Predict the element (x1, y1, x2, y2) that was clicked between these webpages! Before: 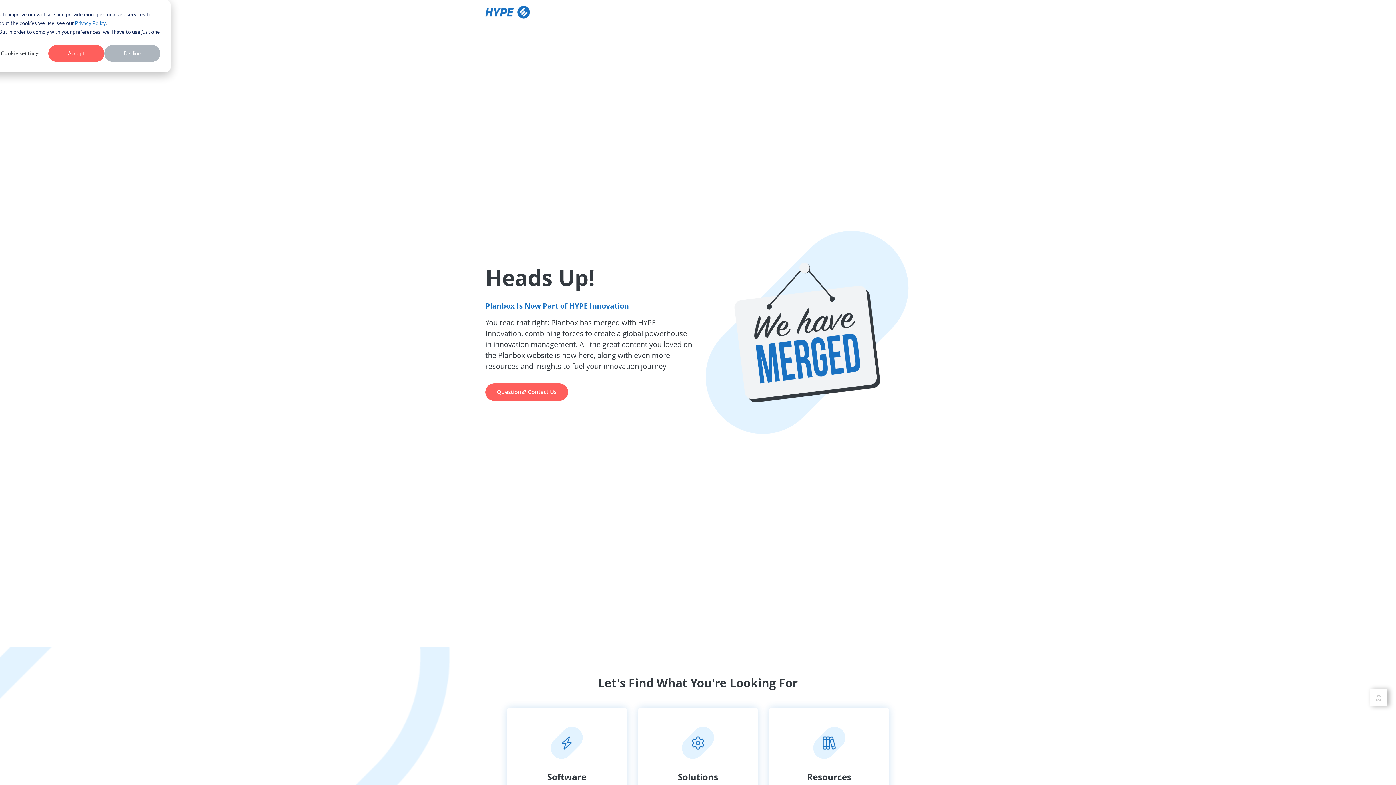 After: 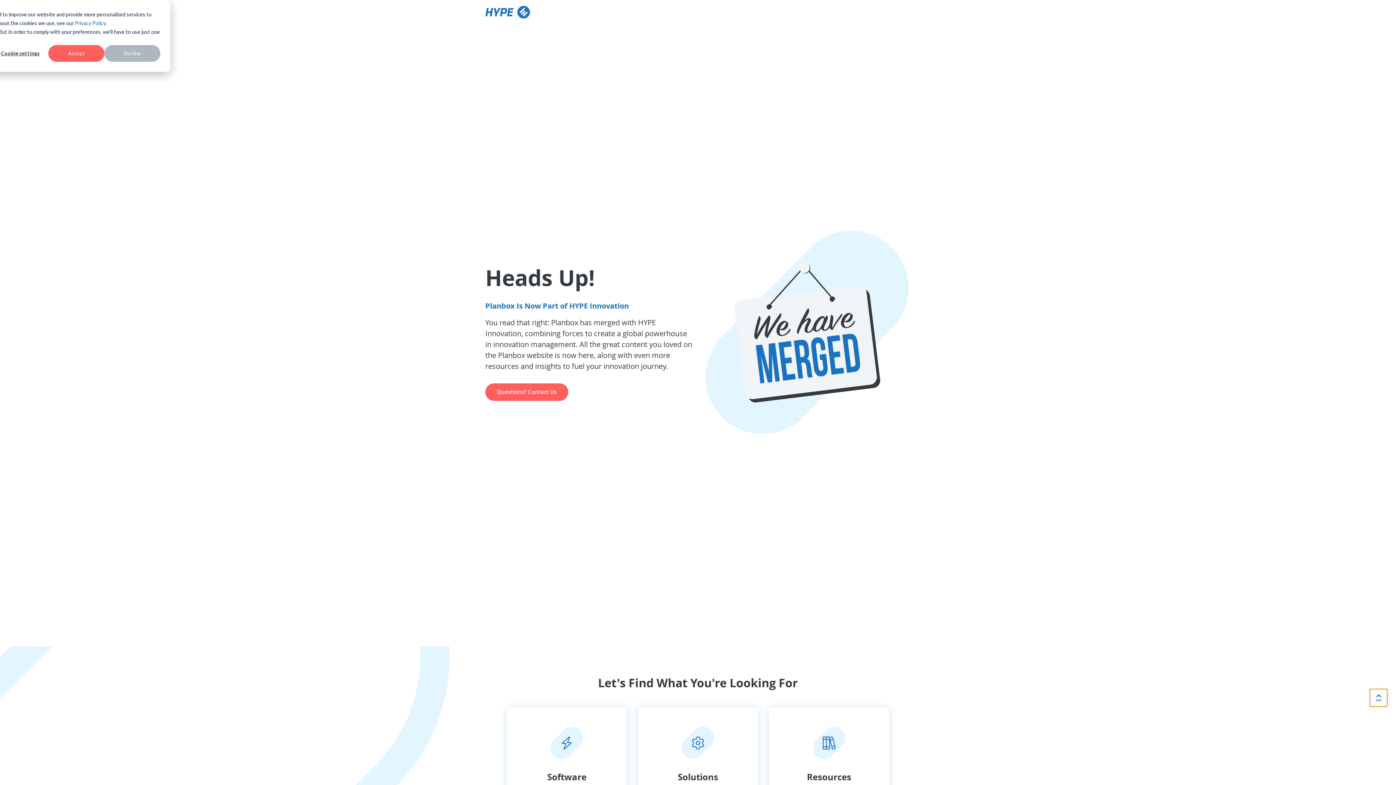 Action: bbox: (1370, 689, 1387, 706)